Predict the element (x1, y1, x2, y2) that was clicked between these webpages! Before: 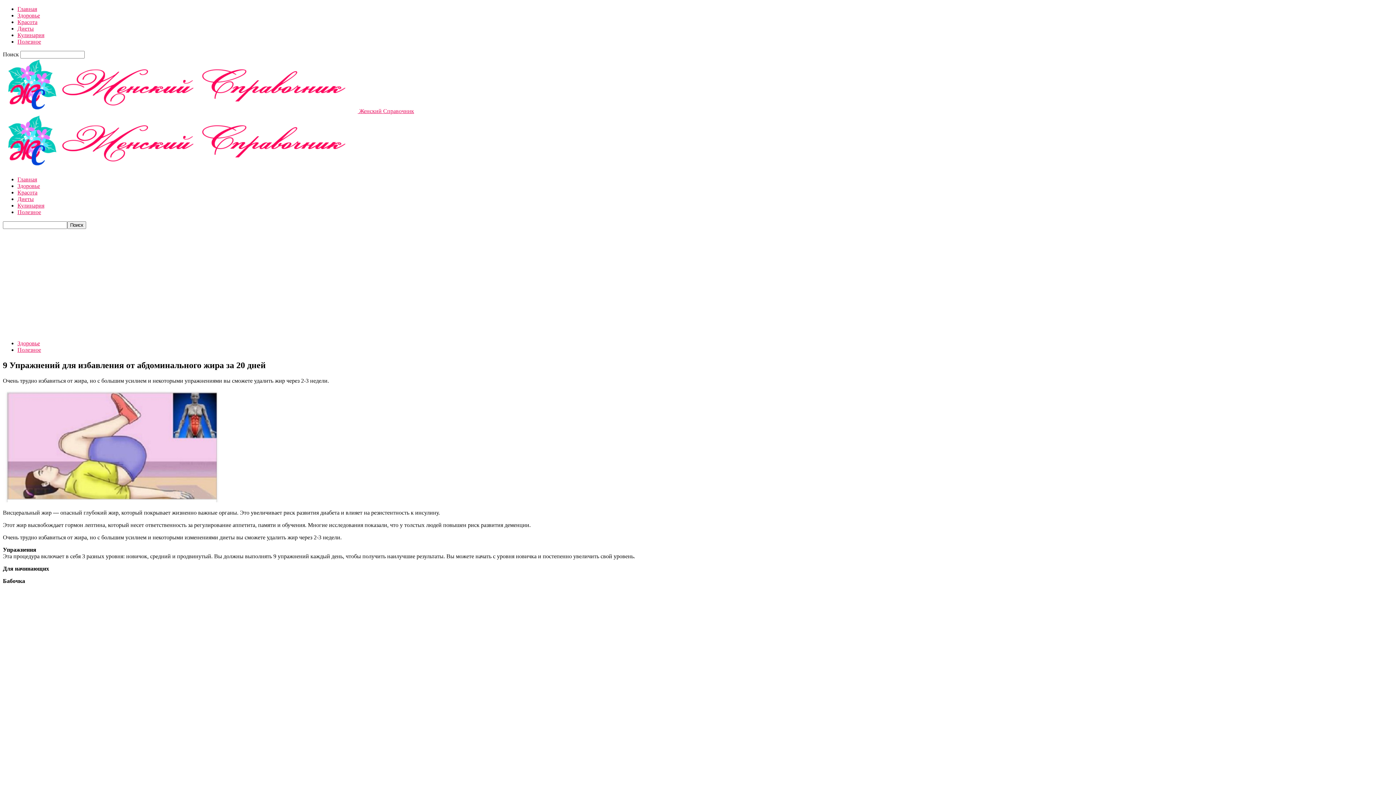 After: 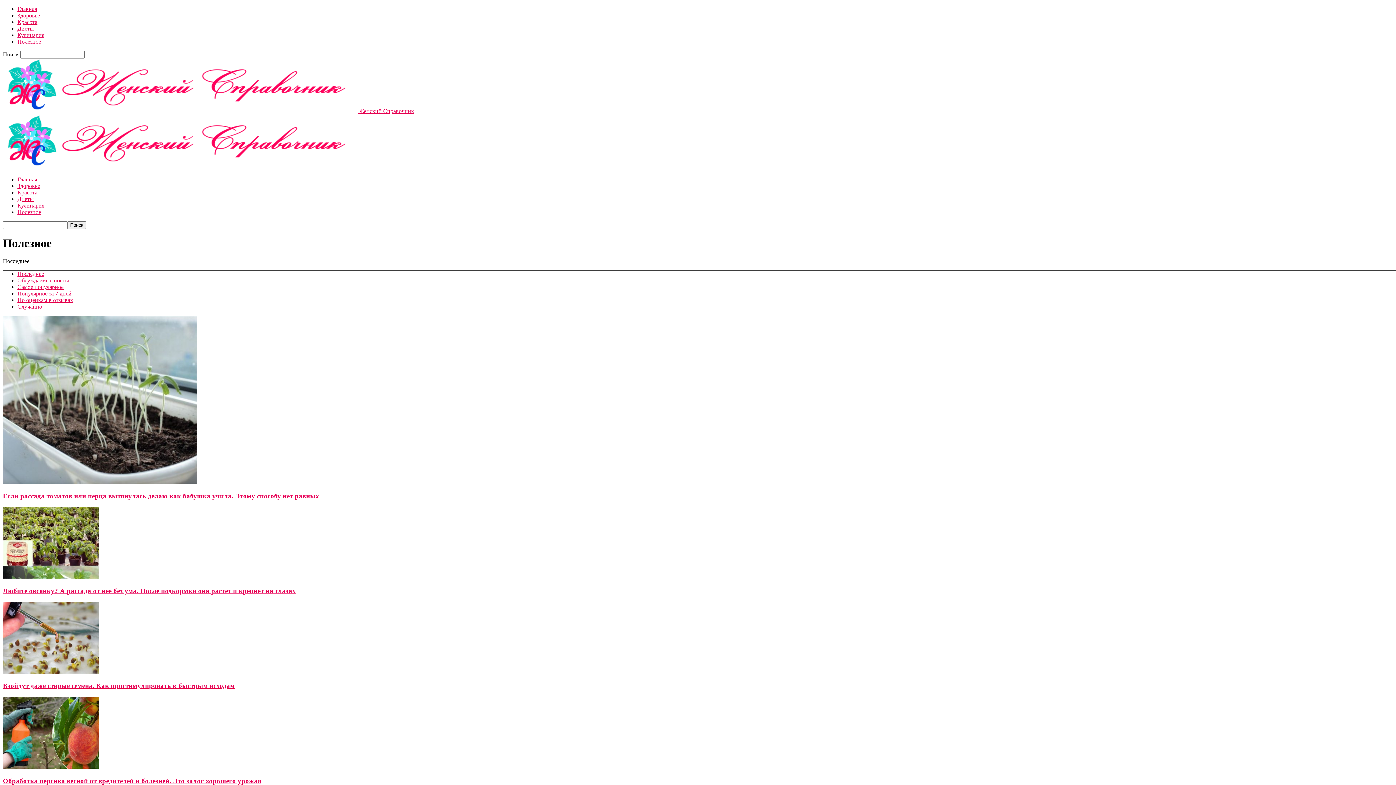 Action: label: Полезное bbox: (17, 346, 41, 353)